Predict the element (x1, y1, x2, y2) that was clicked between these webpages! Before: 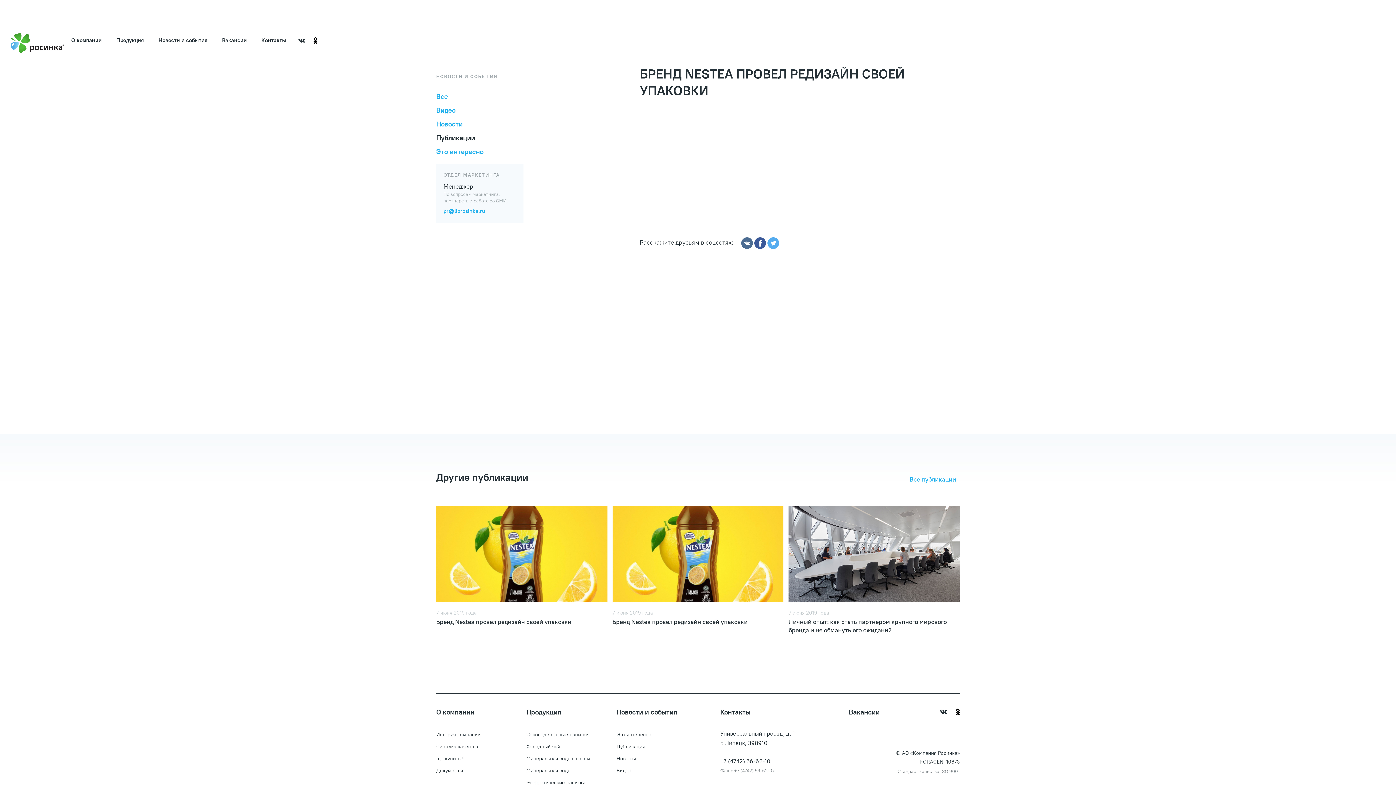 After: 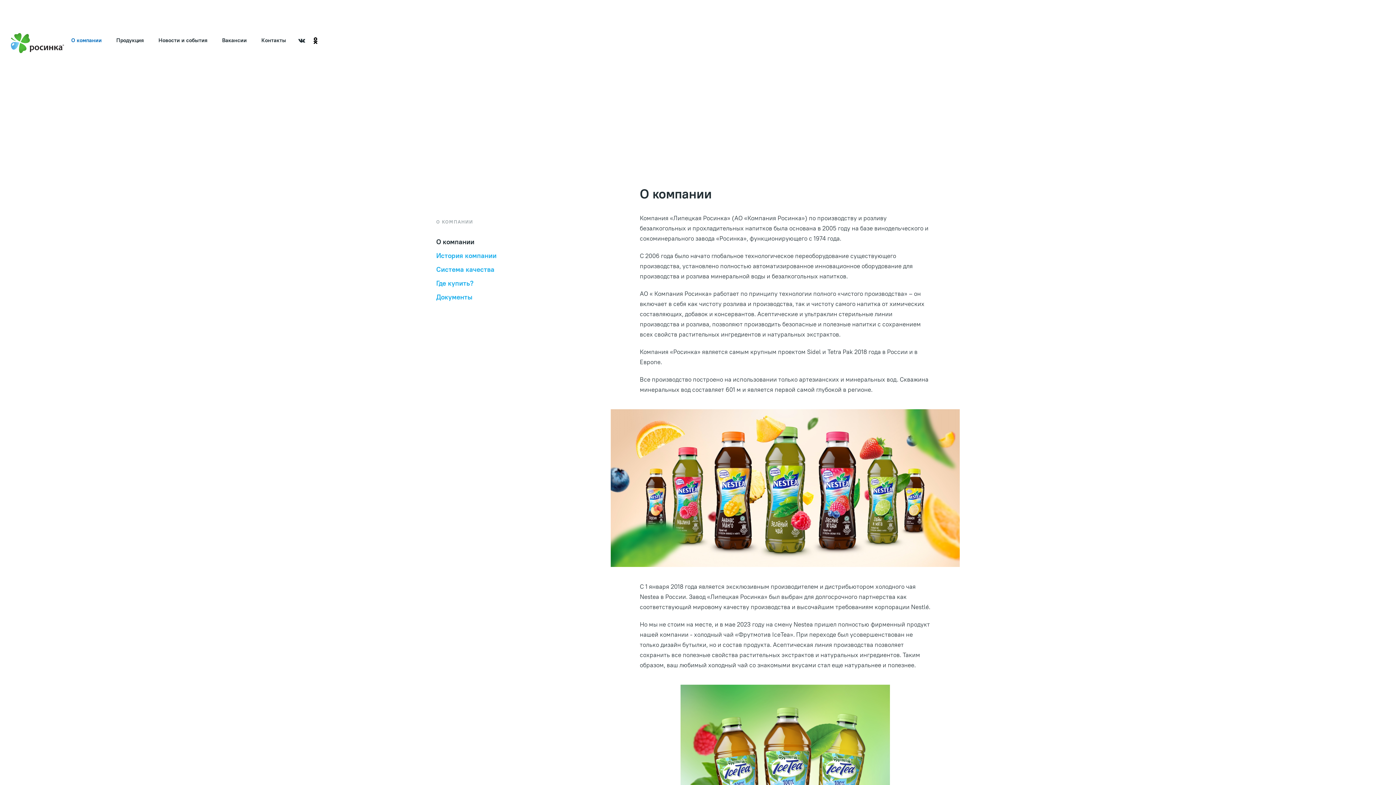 Action: bbox: (64, 33, 109, 50) label: О компании